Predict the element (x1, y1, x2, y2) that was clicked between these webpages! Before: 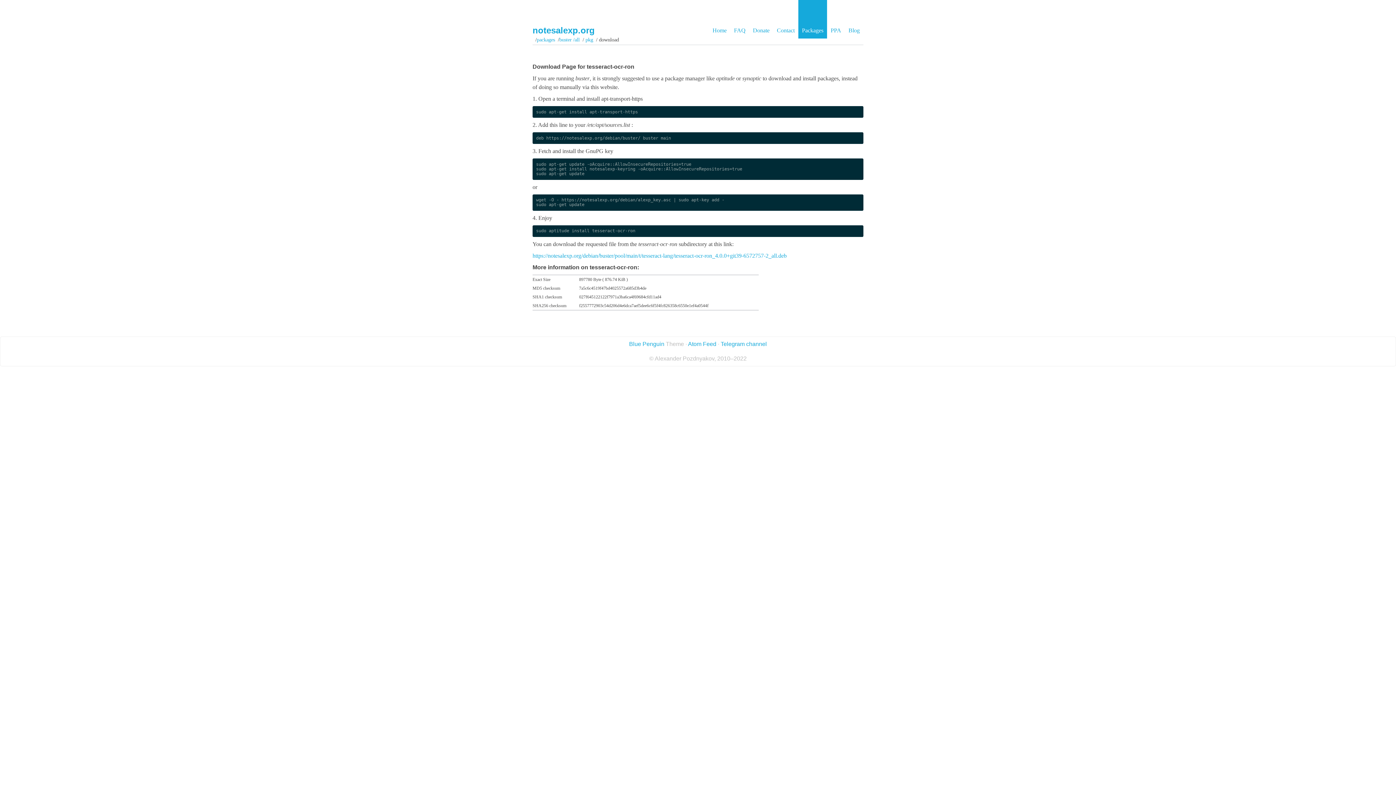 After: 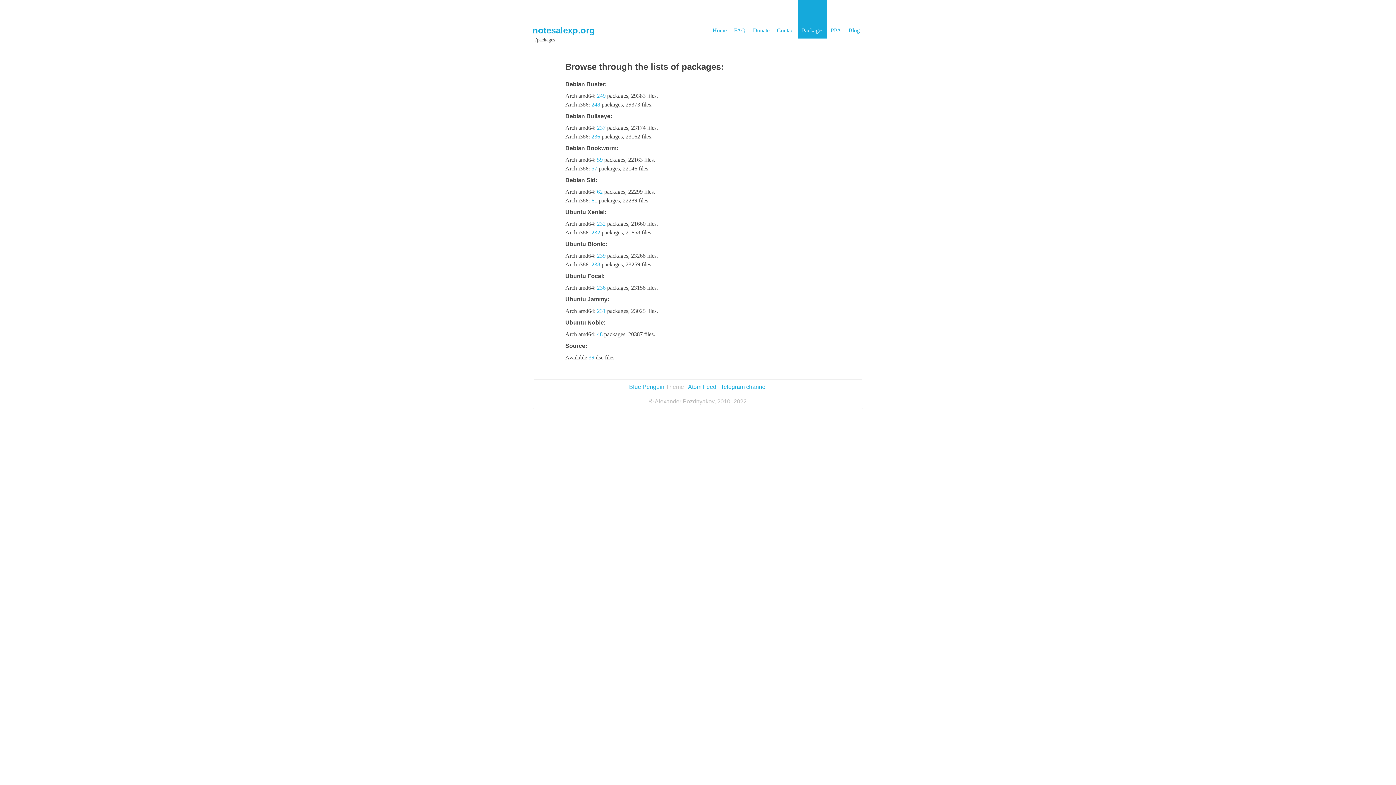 Action: bbox: (536, 36, 555, 42) label: packages